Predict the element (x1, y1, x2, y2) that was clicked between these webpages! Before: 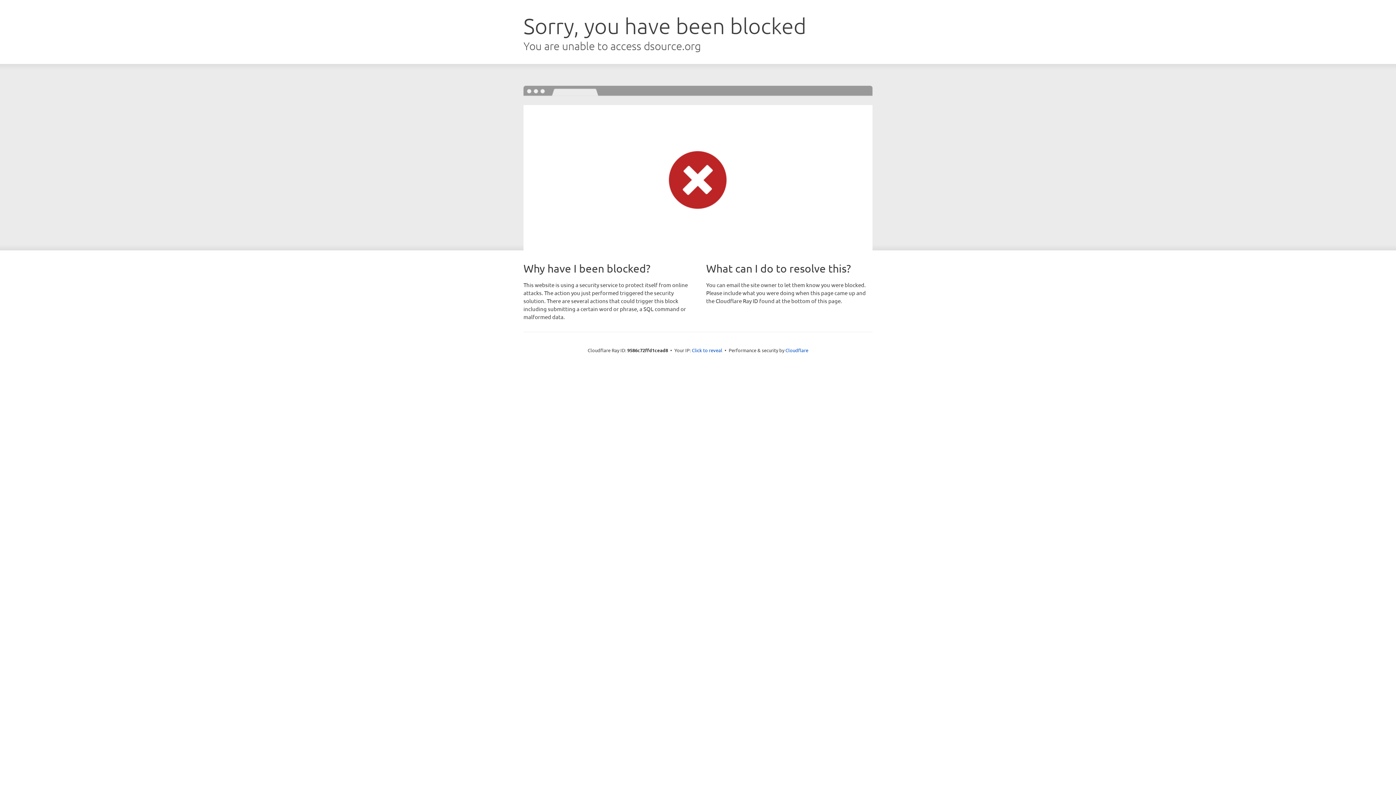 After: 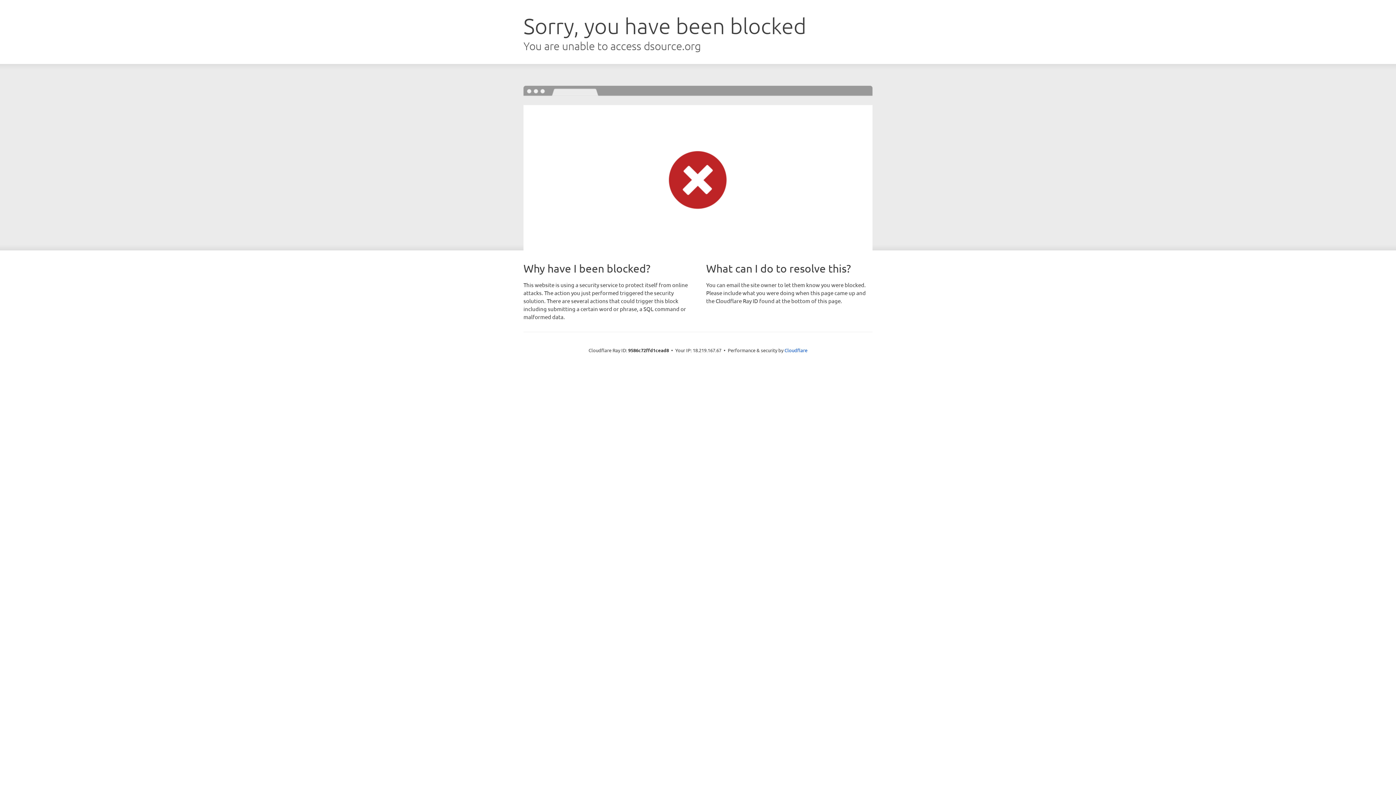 Action: label: Click to reveal bbox: (692, 346, 722, 353)